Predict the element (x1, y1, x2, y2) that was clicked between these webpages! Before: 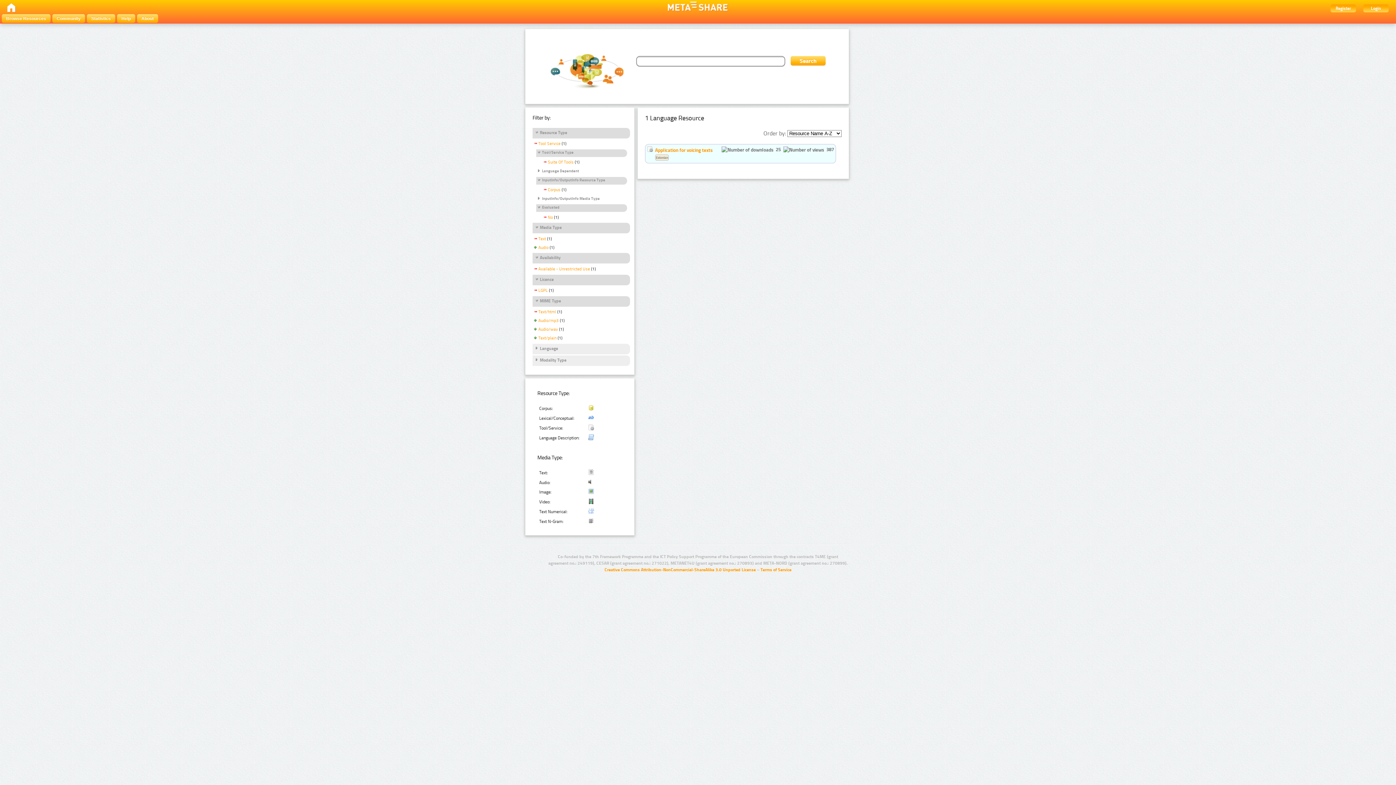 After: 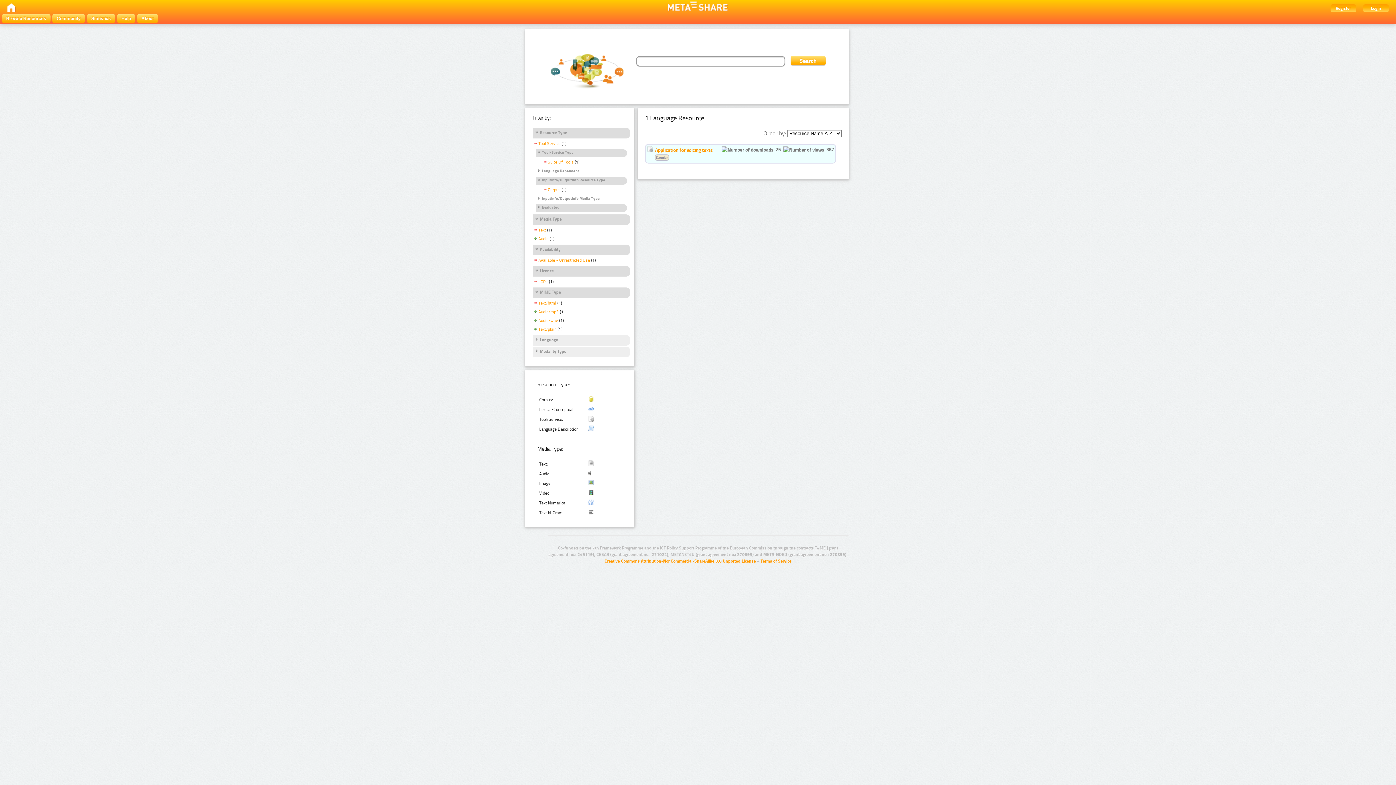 Action: bbox: (536, 205, 559, 211) label: Evaluated